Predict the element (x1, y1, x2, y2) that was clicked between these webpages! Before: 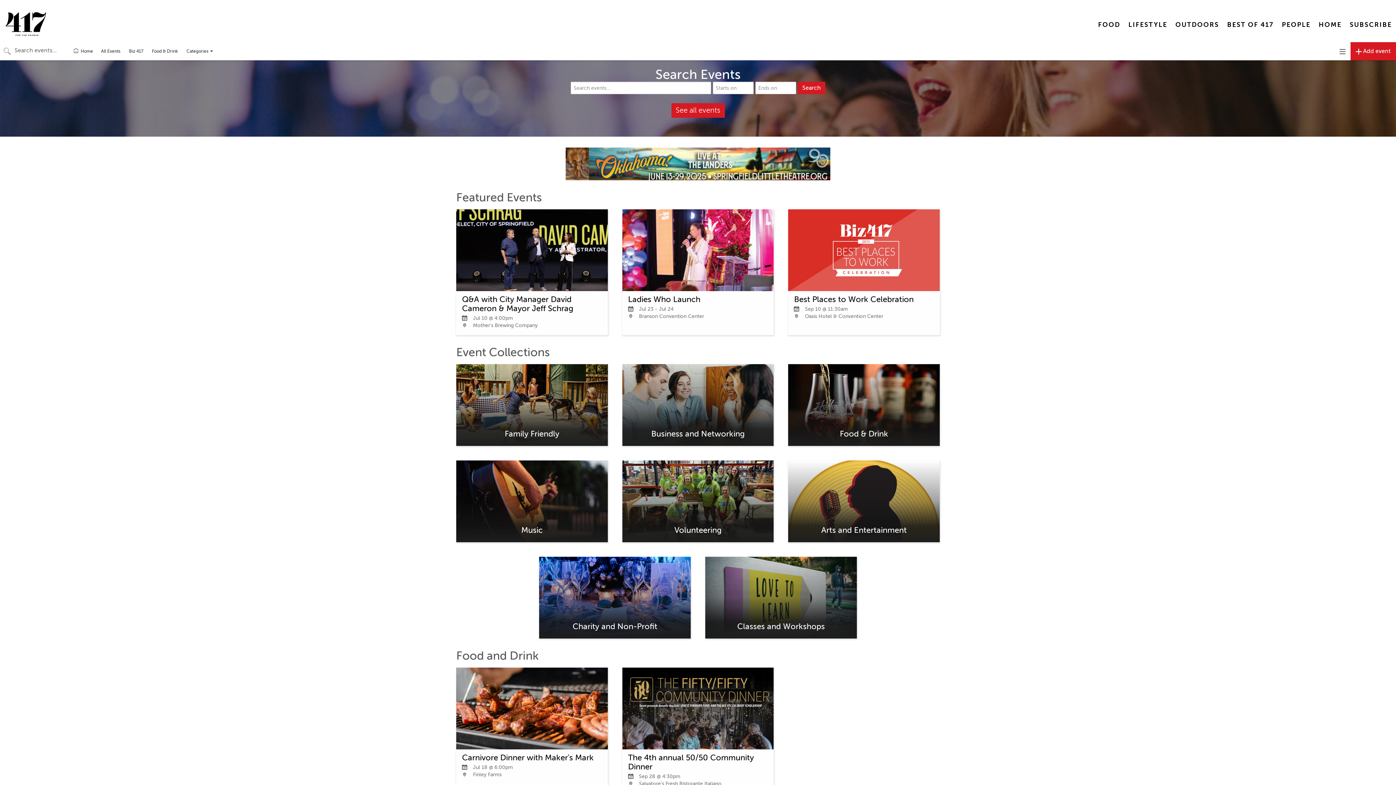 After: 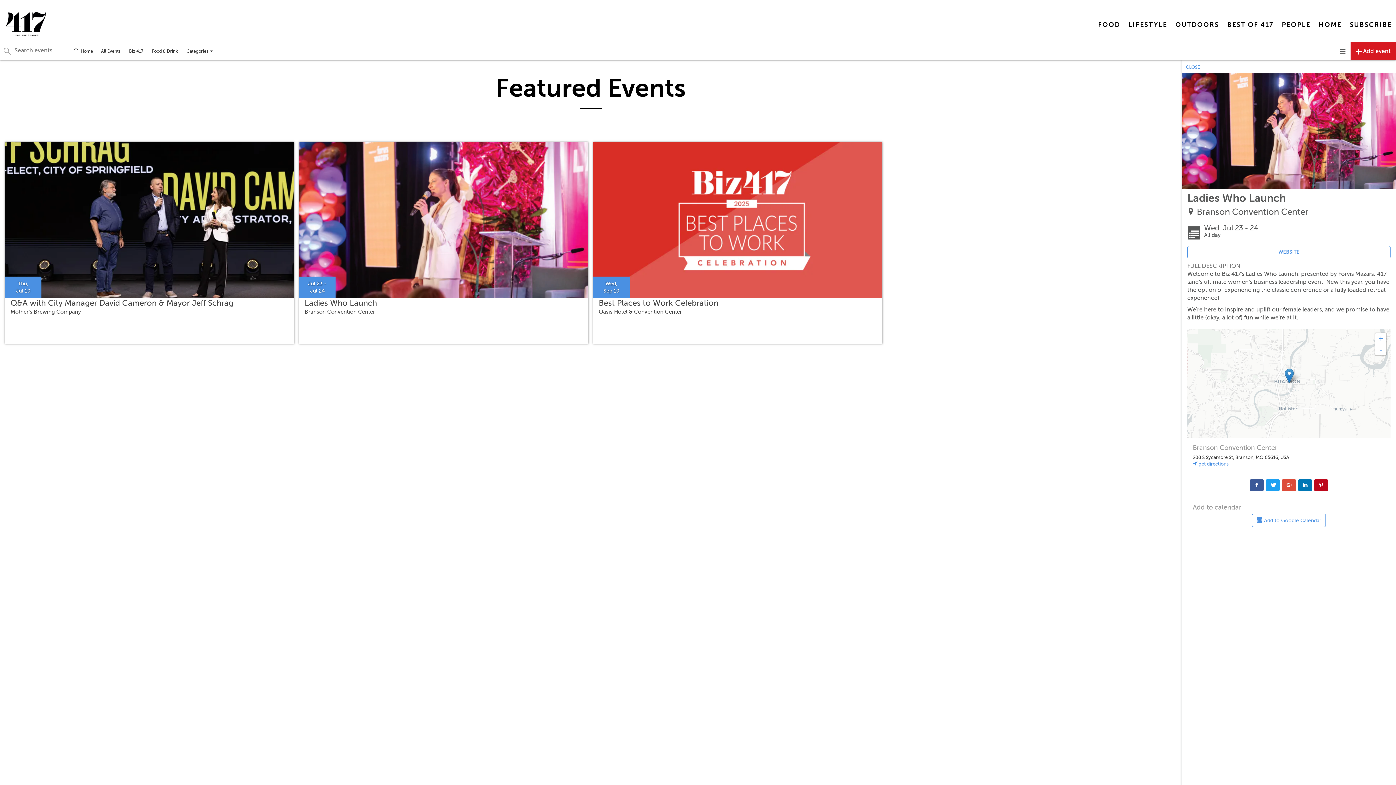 Action: bbox: (622, 209, 773, 335)